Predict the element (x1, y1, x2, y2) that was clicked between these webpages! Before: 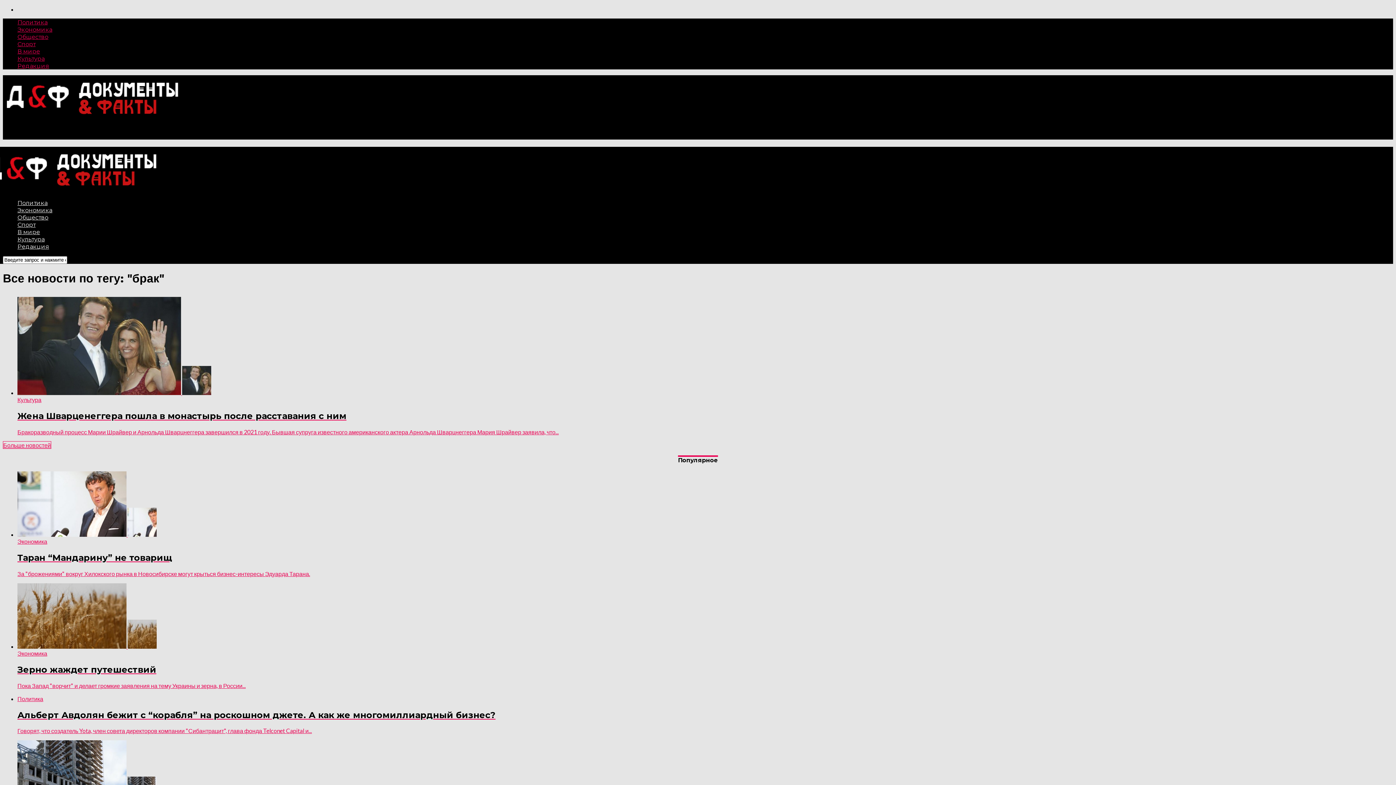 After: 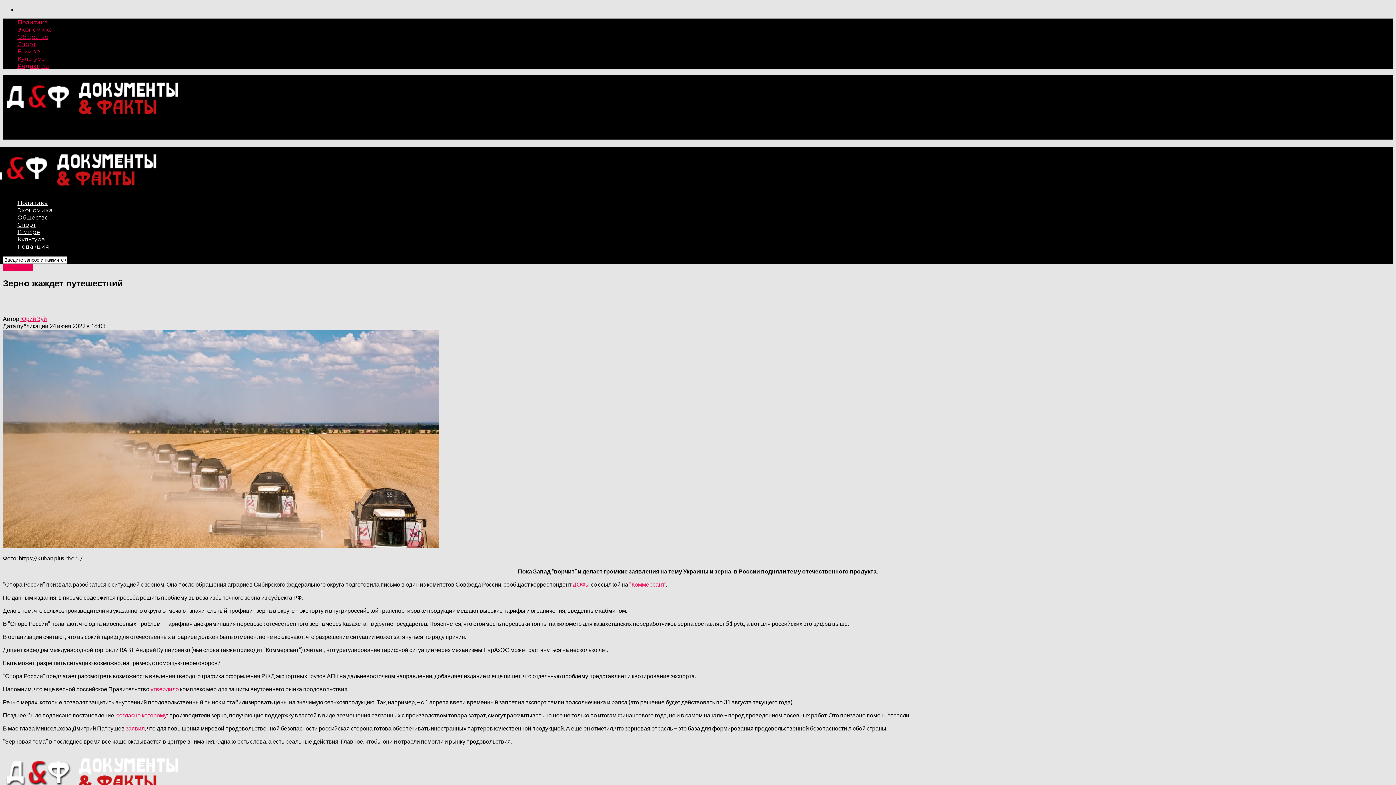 Action: bbox: (17, 583, 1393, 689) label:  
Экономика
Зерно жаждет путешествий

Пока Запад "ворчит" и делает громкие заявления на тему Украины и зерна, в России...